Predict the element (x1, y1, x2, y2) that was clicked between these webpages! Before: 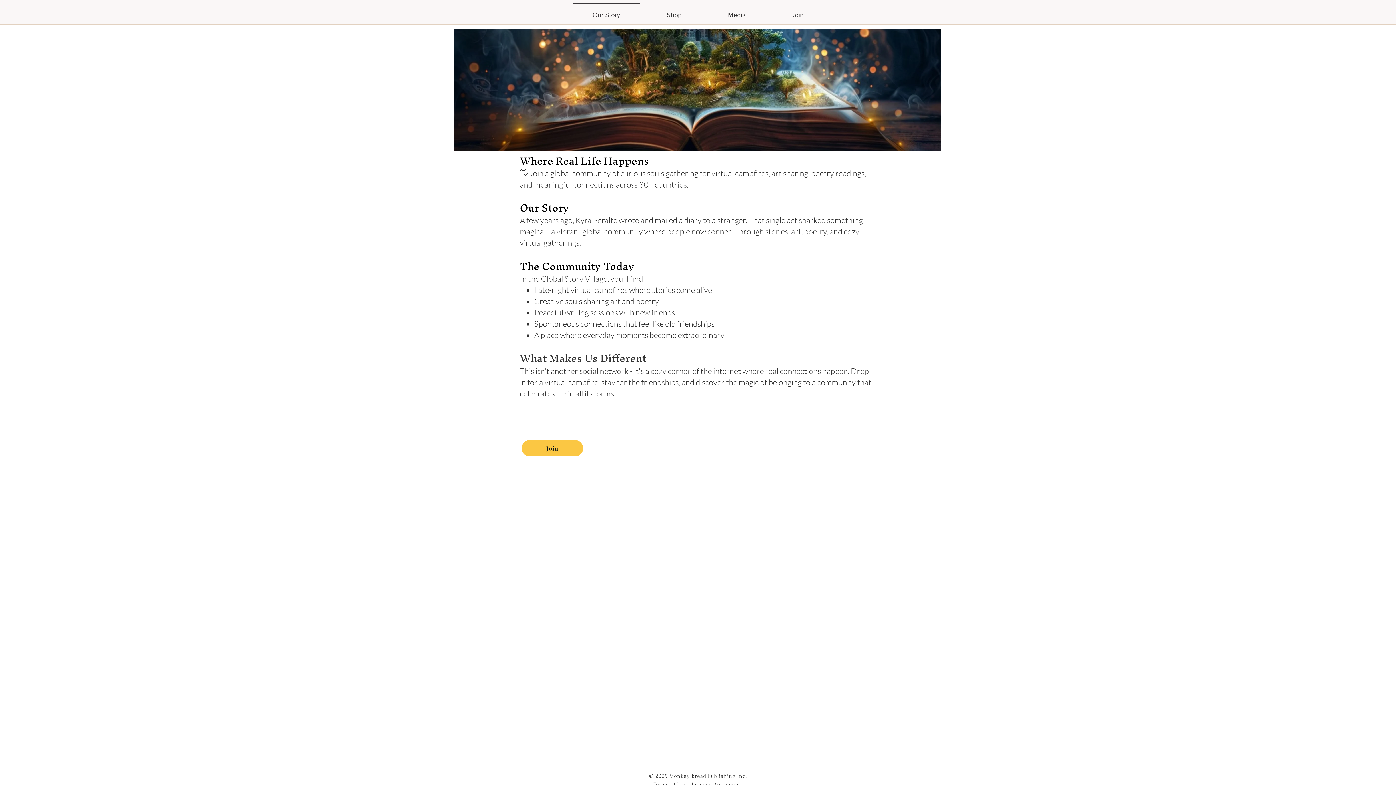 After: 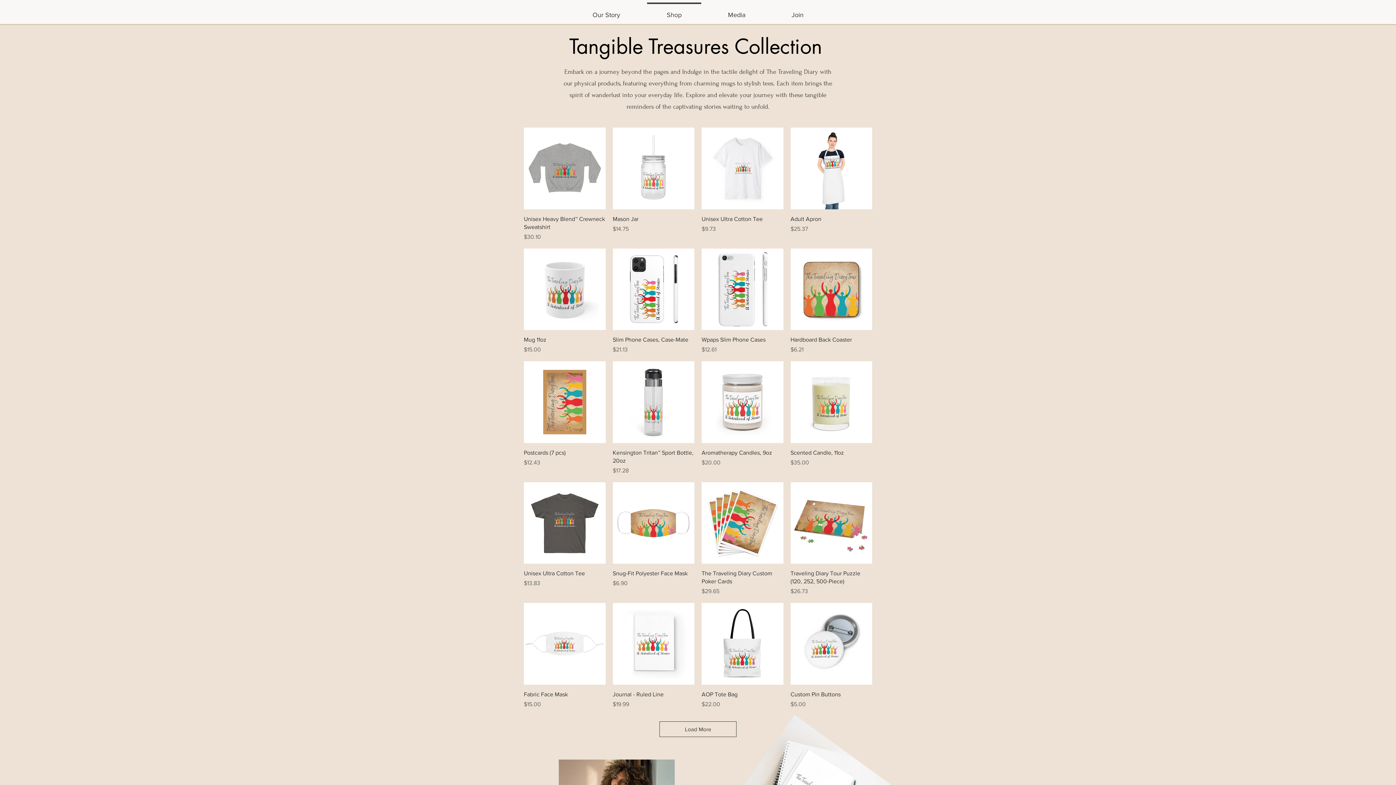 Action: bbox: (643, 2, 705, 20) label: Shop